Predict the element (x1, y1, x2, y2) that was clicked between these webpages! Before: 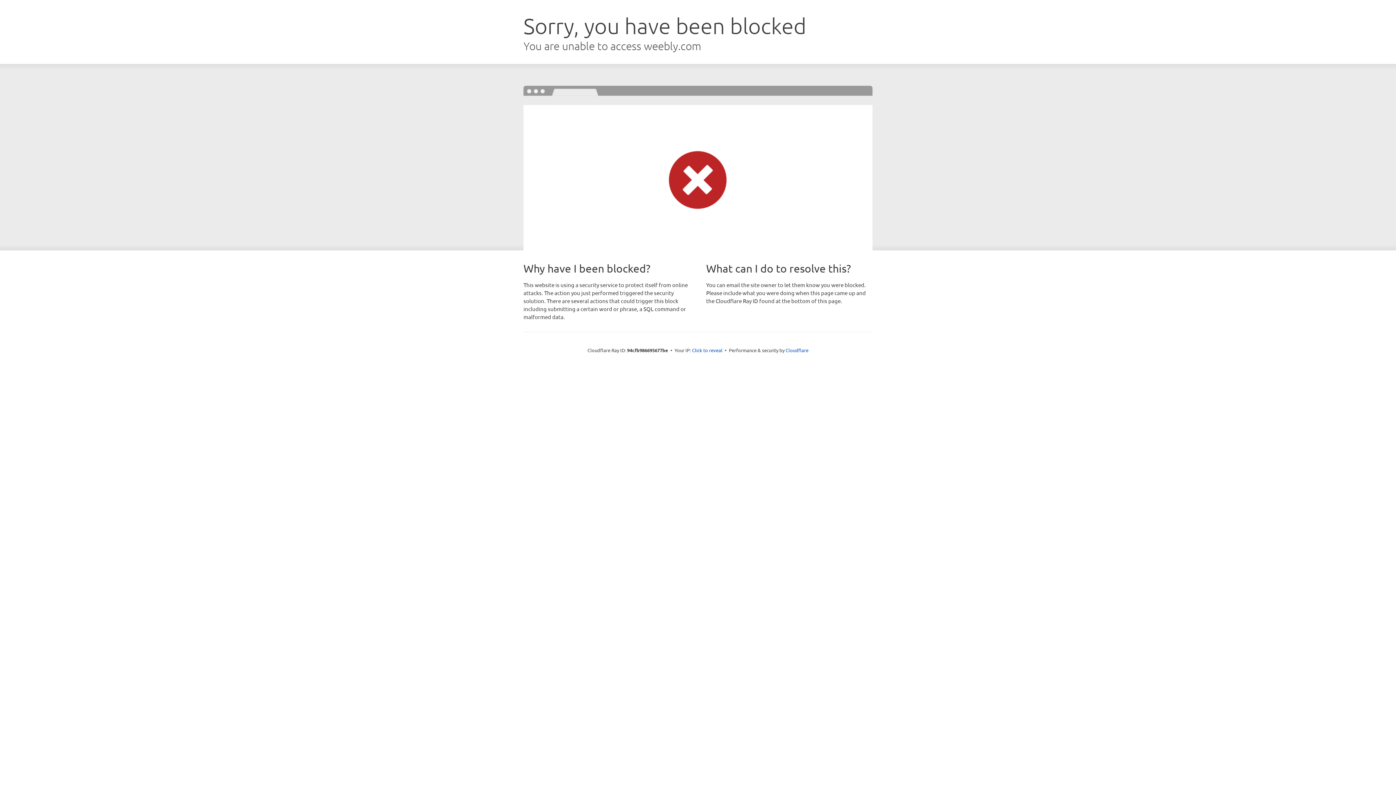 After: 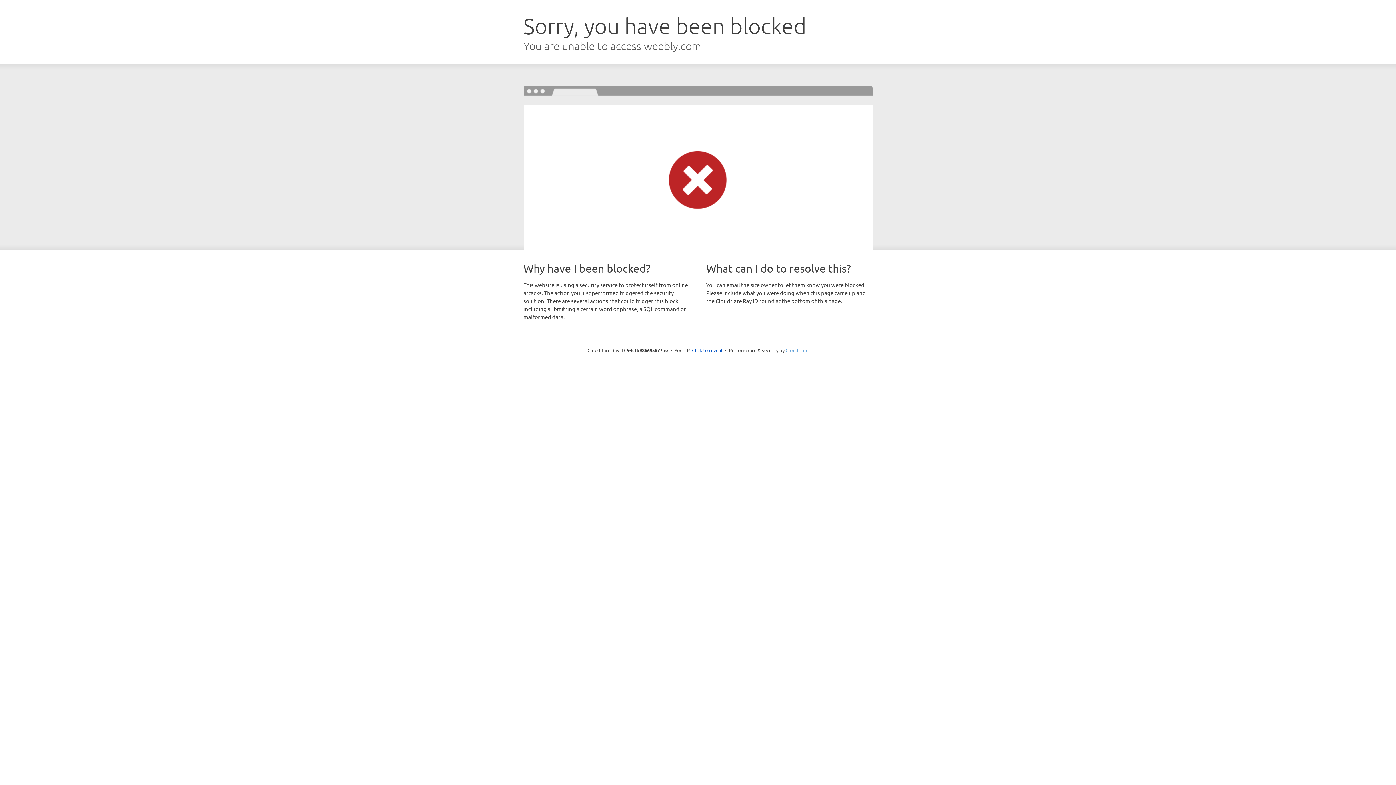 Action: bbox: (785, 347, 808, 353) label: Cloudflare